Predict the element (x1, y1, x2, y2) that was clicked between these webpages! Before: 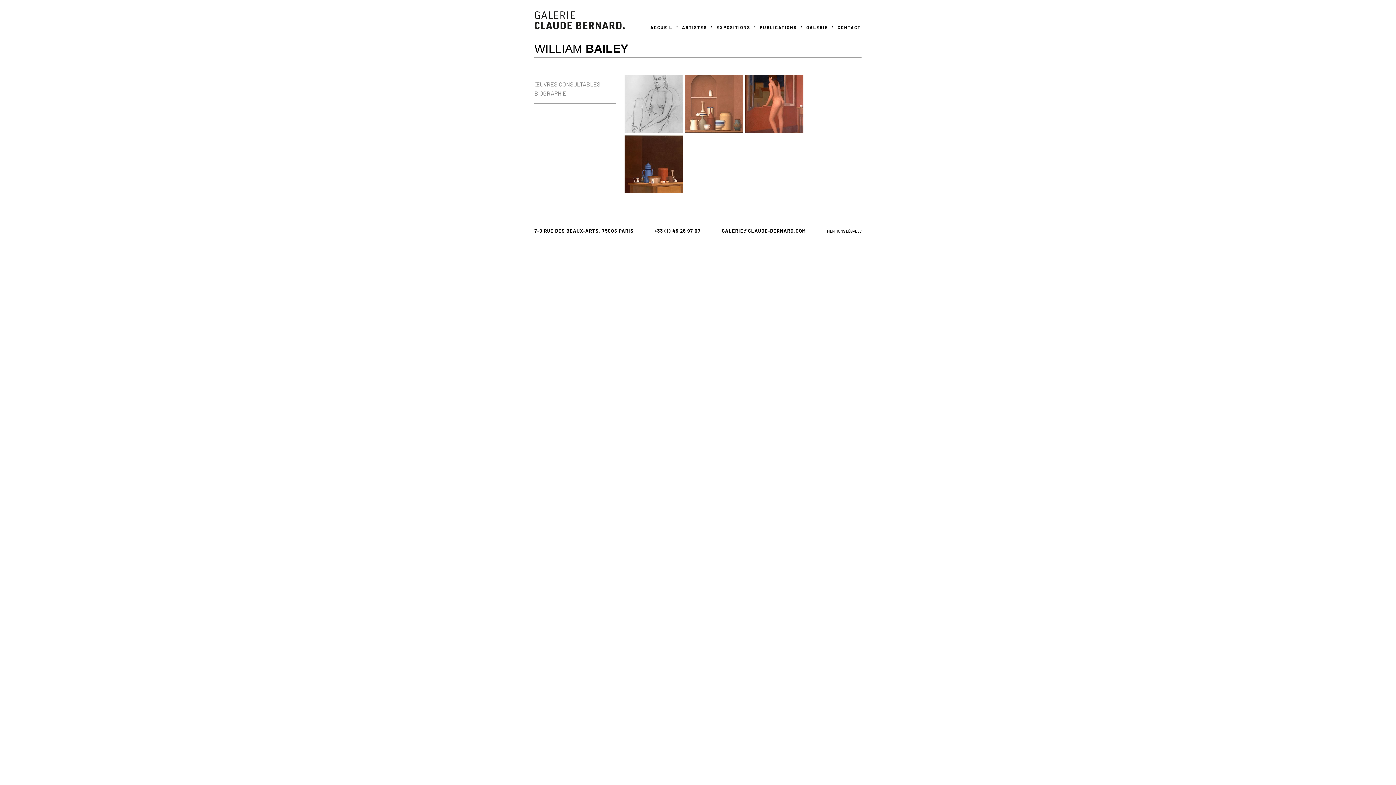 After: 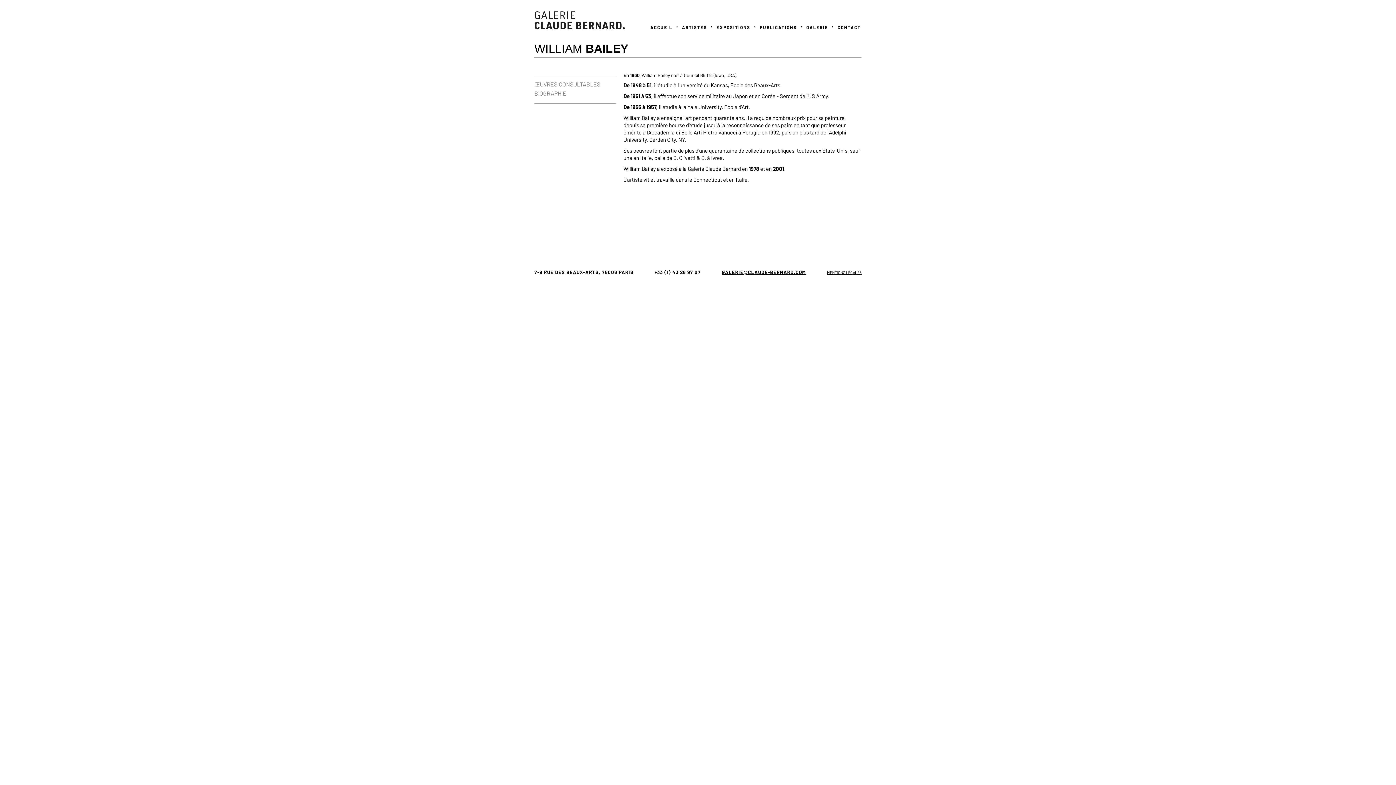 Action: bbox: (534, 89, 566, 96) label: BIOGRAPHIE